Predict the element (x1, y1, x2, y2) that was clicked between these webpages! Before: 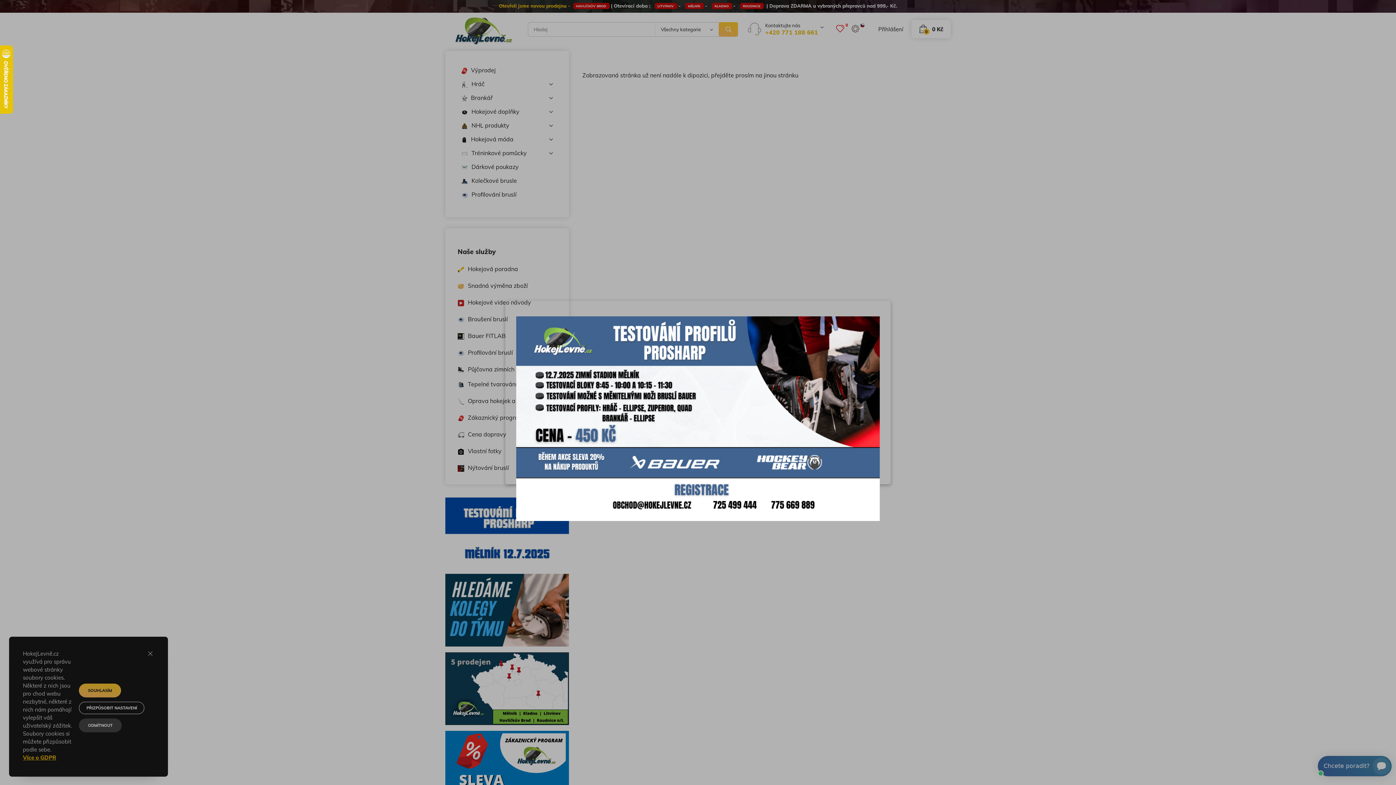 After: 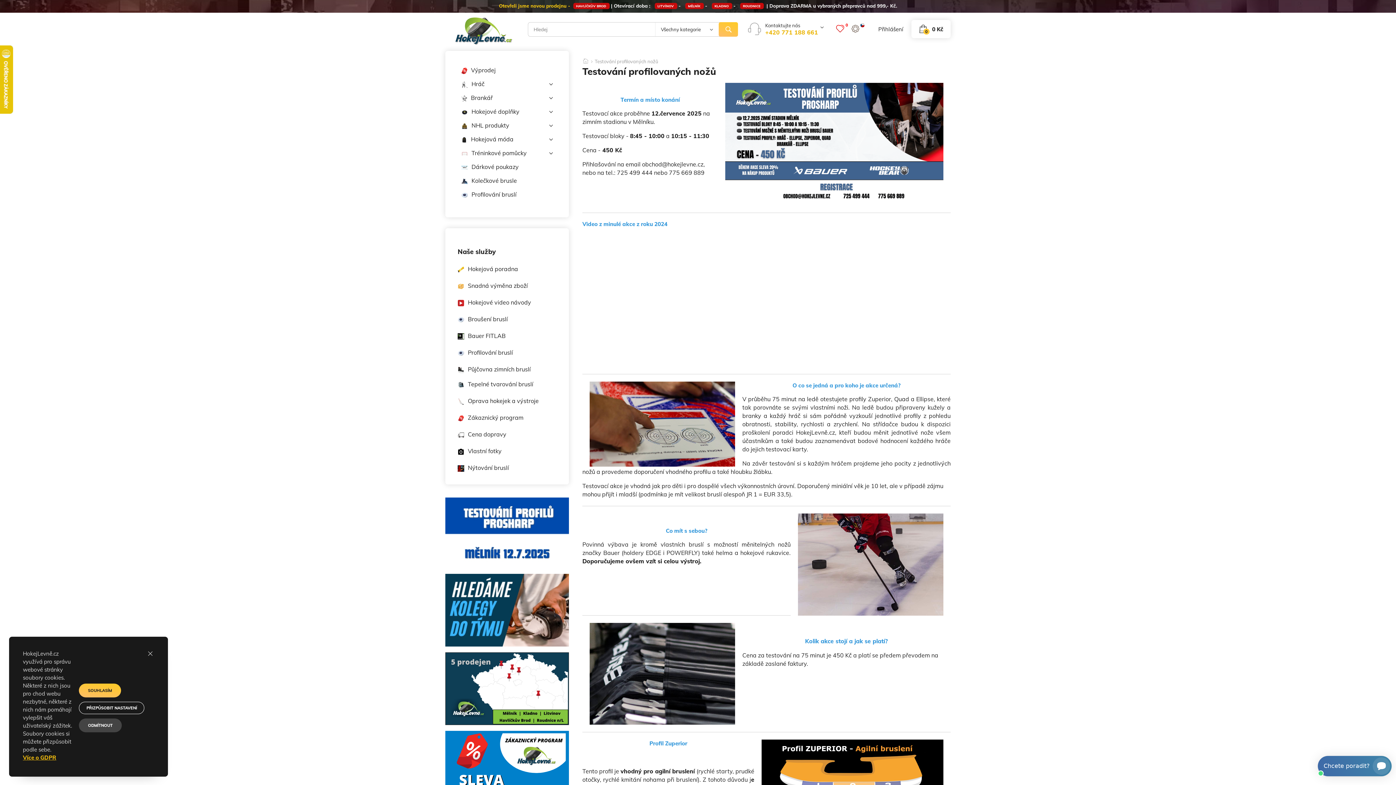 Action: bbox: (516, 415, 880, 421)